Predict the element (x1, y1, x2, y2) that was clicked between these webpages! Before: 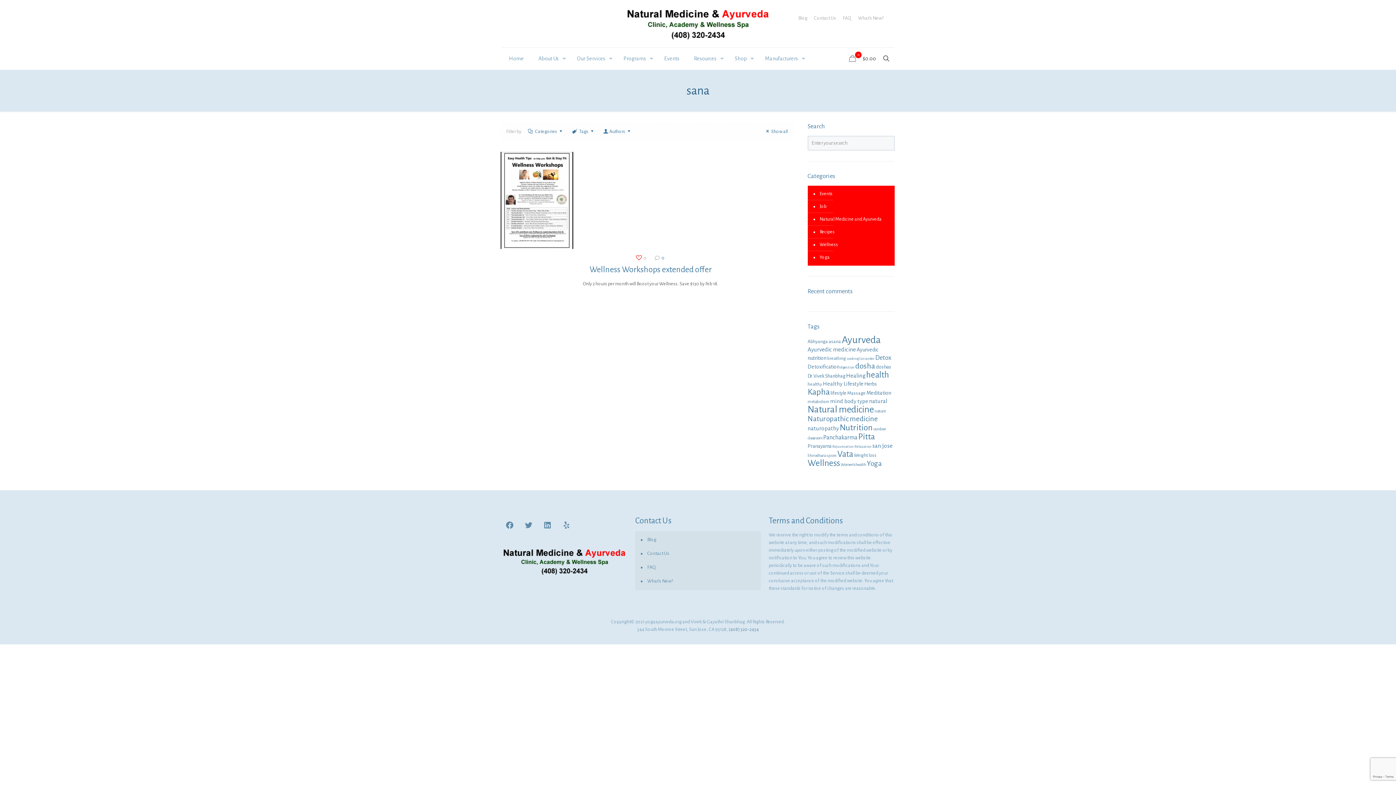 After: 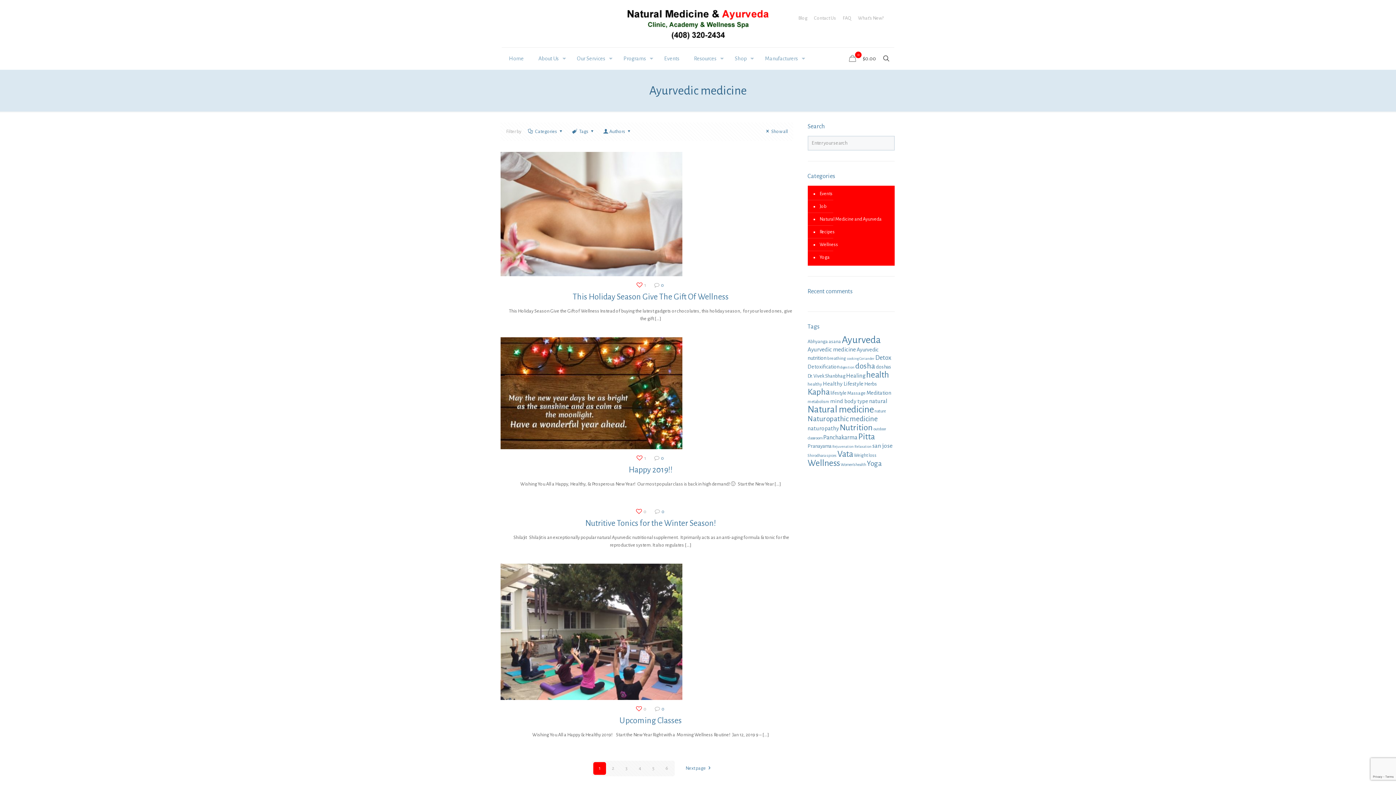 Action: label: Ayurvedic medicine (24 items) bbox: (807, 346, 856, 352)